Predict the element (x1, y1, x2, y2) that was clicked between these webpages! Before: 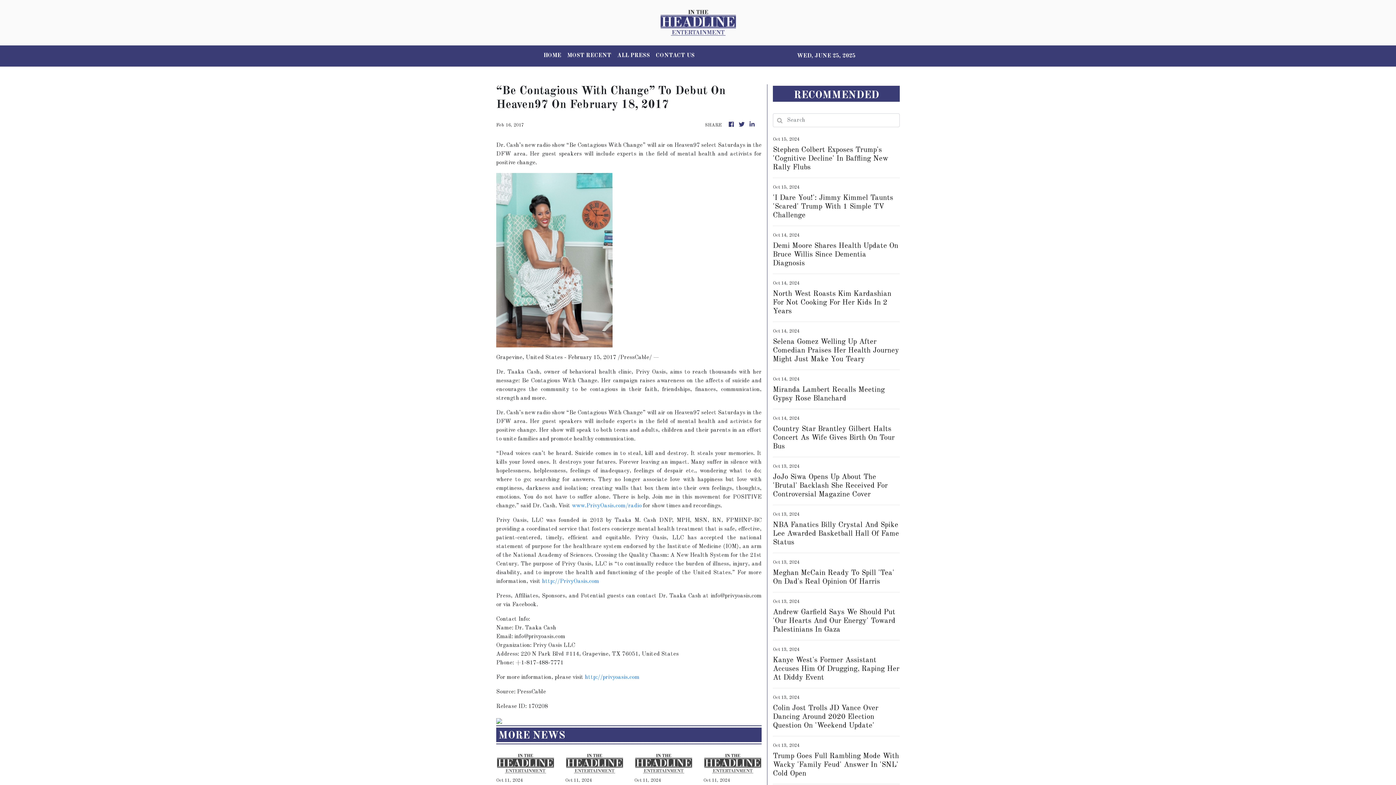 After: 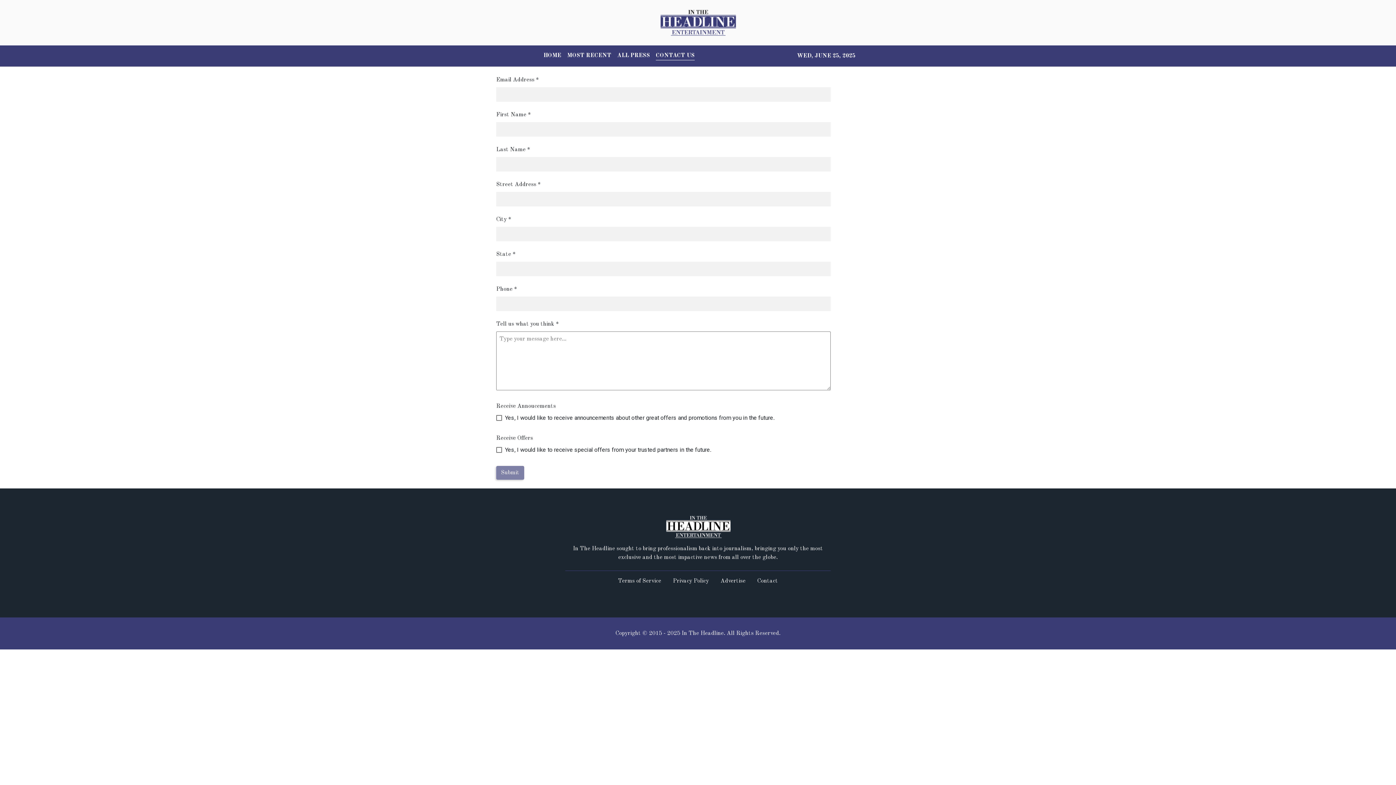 Action: bbox: (653, 48, 697, 63) label: CONTACT US